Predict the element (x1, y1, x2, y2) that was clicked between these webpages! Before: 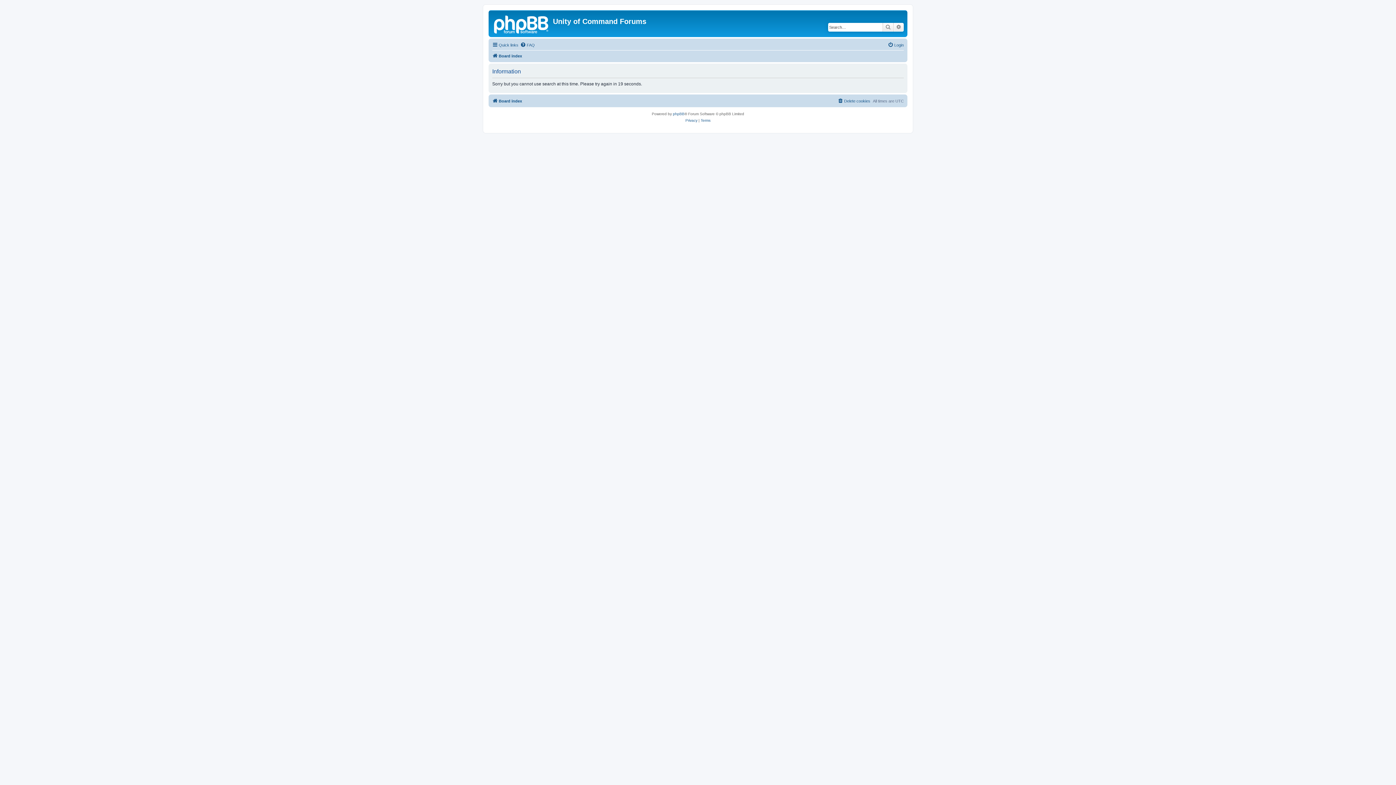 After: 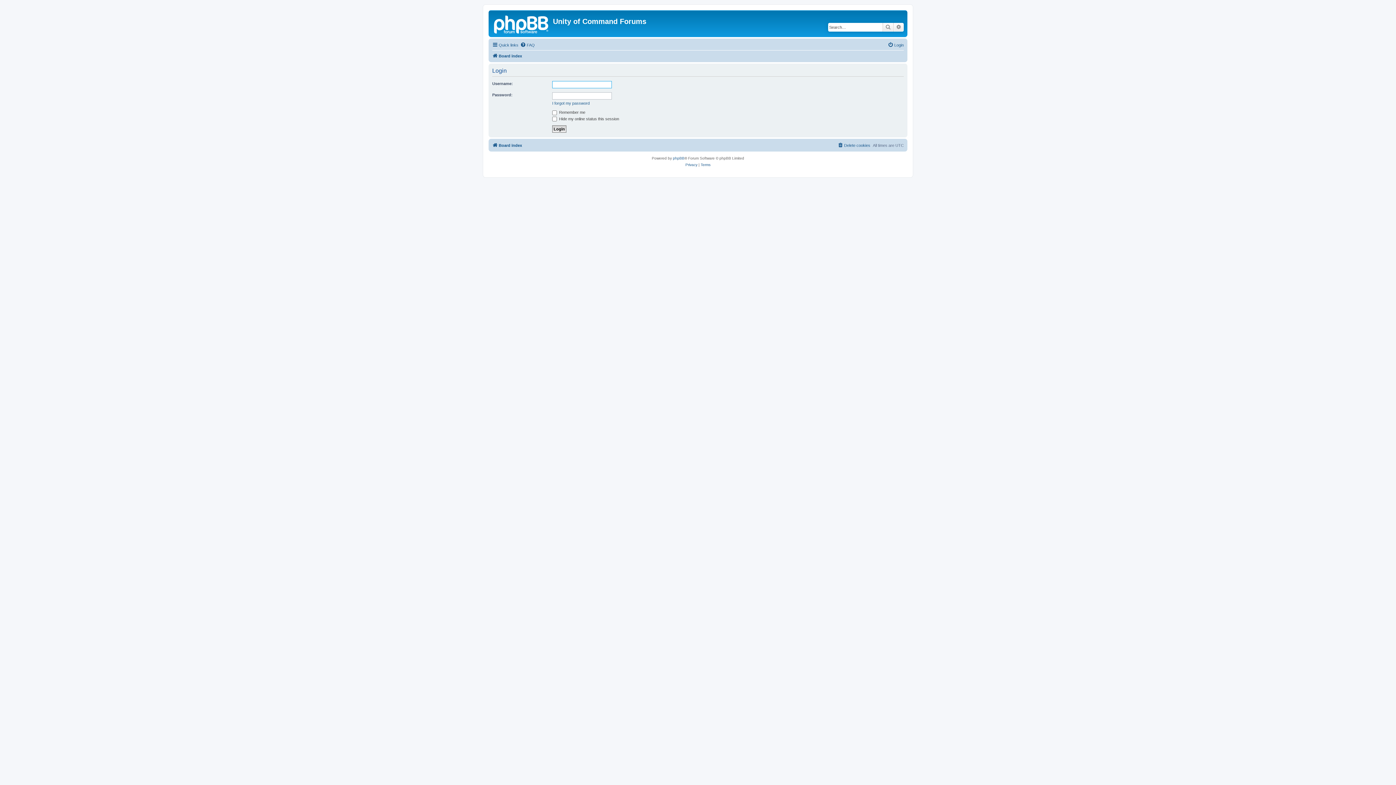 Action: label: Login bbox: (888, 40, 904, 49)